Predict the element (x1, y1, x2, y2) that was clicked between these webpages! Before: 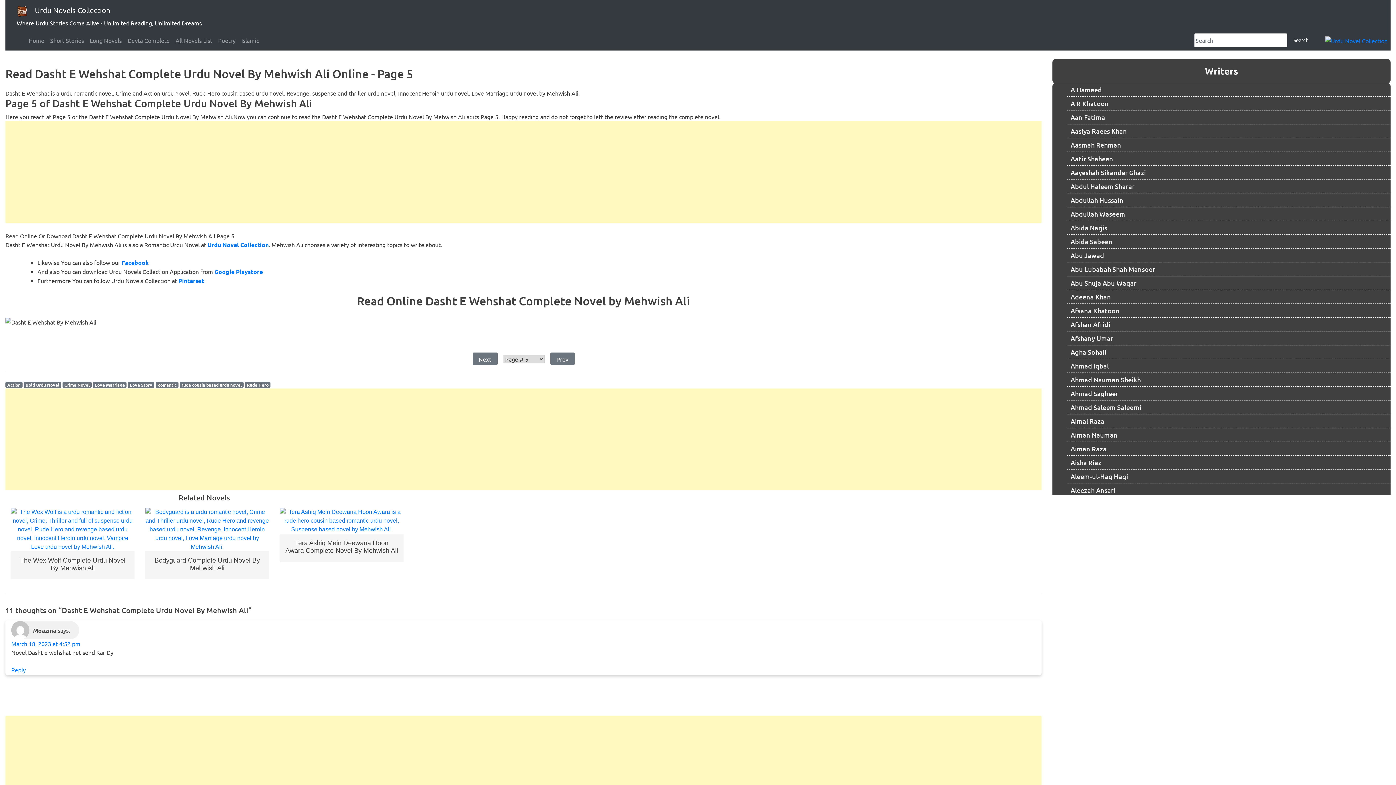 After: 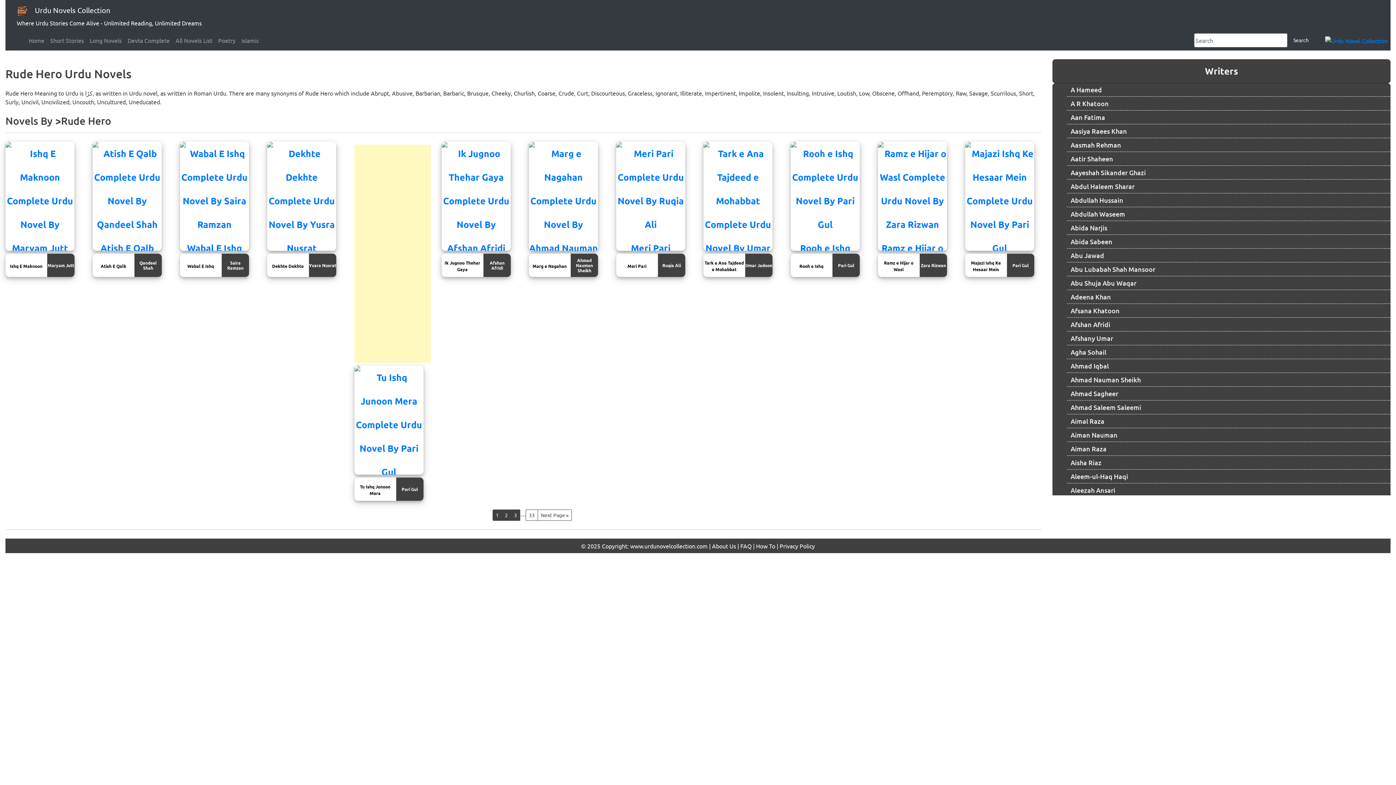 Action: bbox: (246, 382, 268, 387) label: Rude Hero